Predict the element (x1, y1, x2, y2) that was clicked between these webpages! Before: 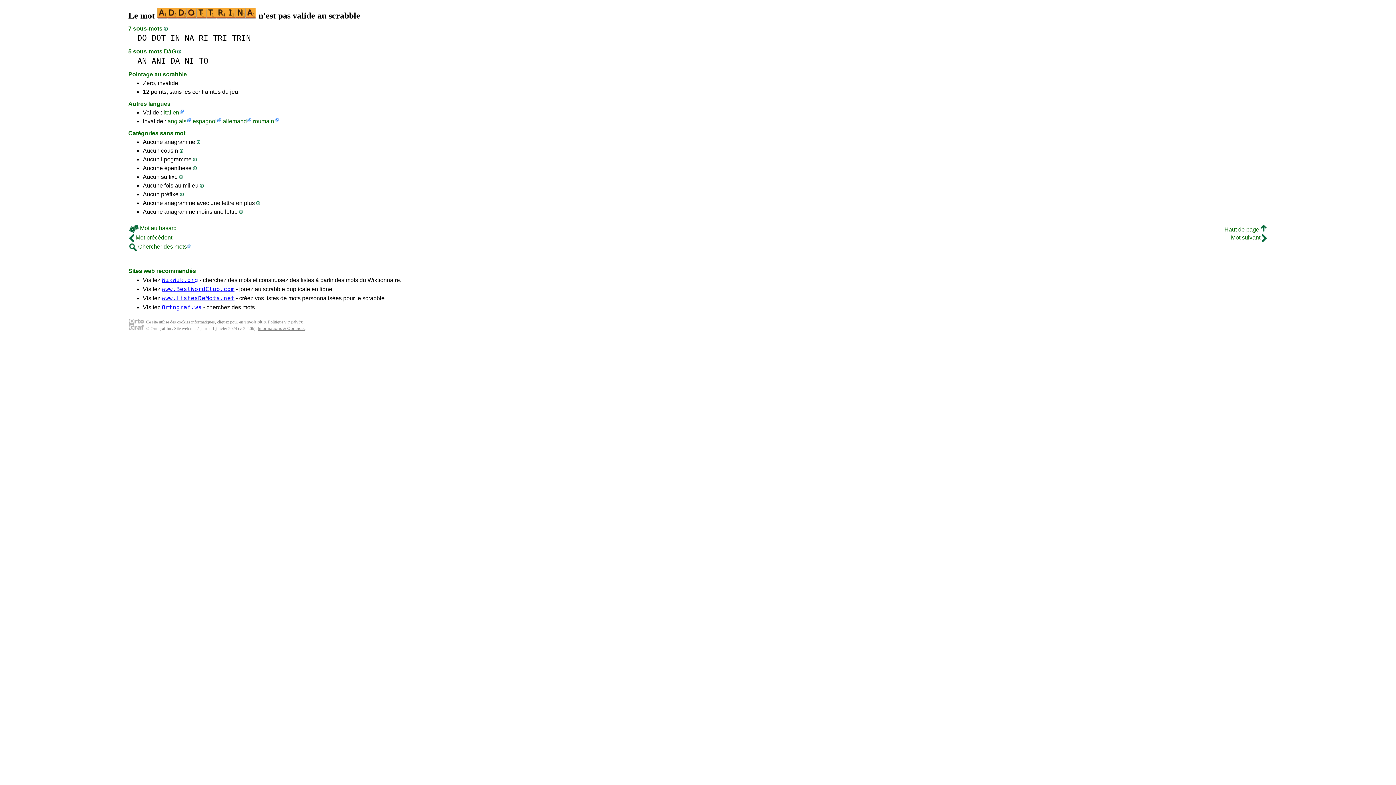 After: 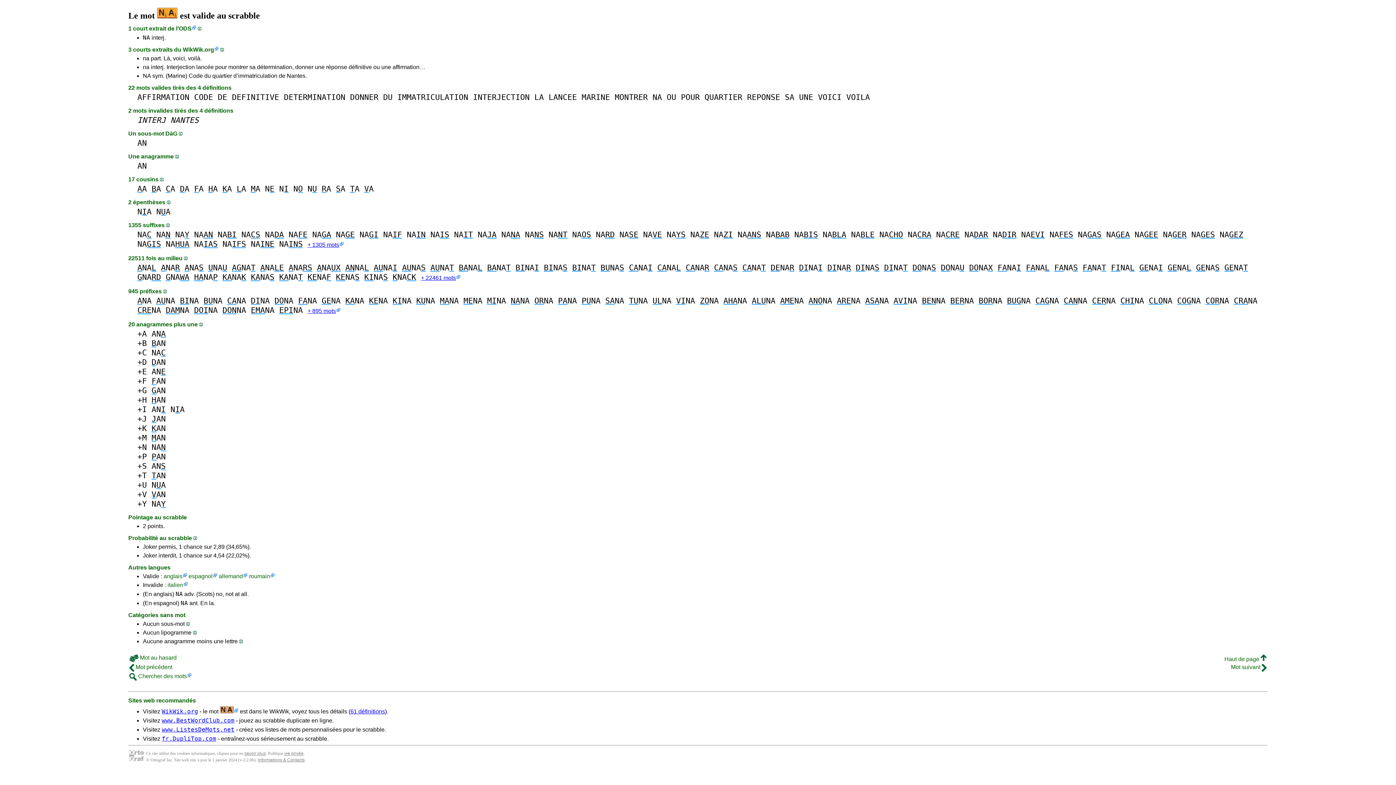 Action: label: NA bbox: (184, 33, 194, 42)